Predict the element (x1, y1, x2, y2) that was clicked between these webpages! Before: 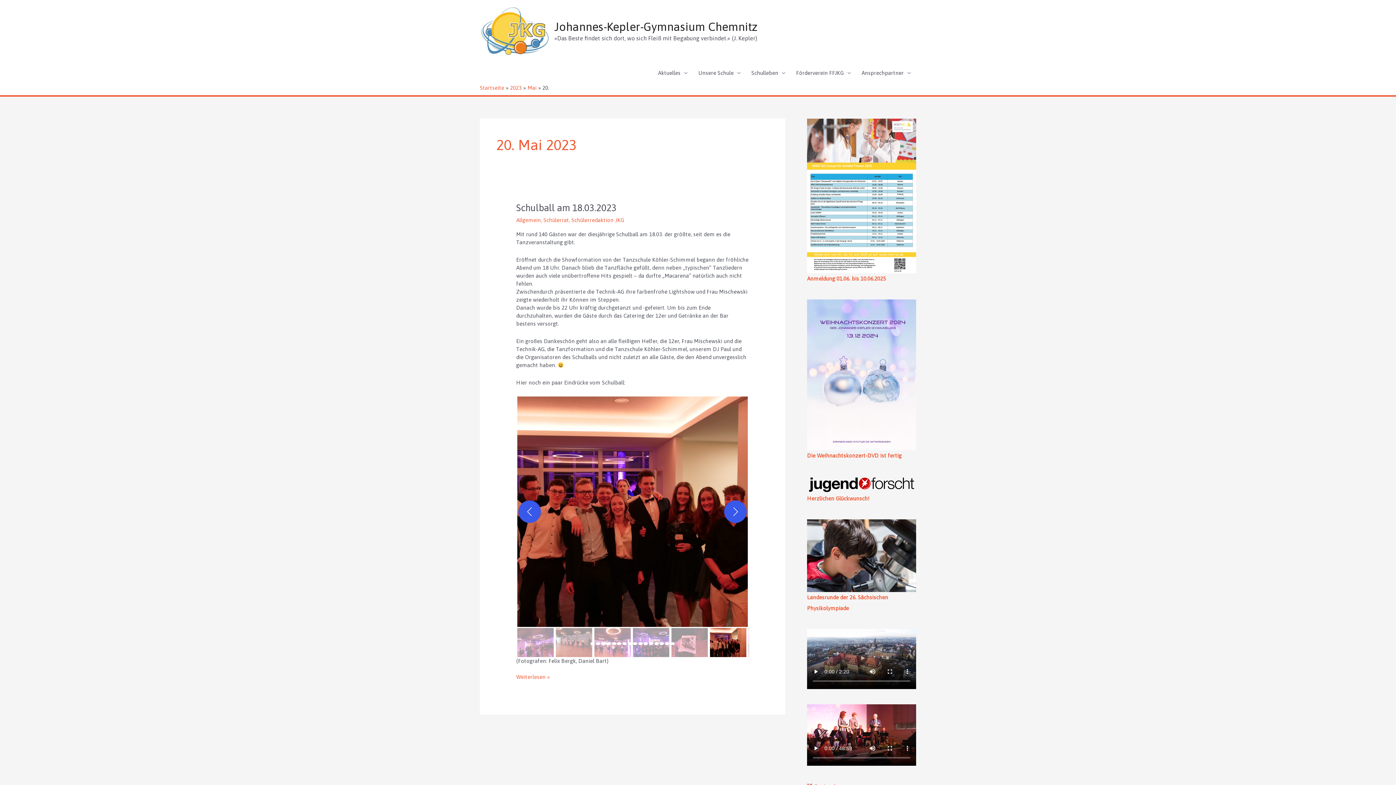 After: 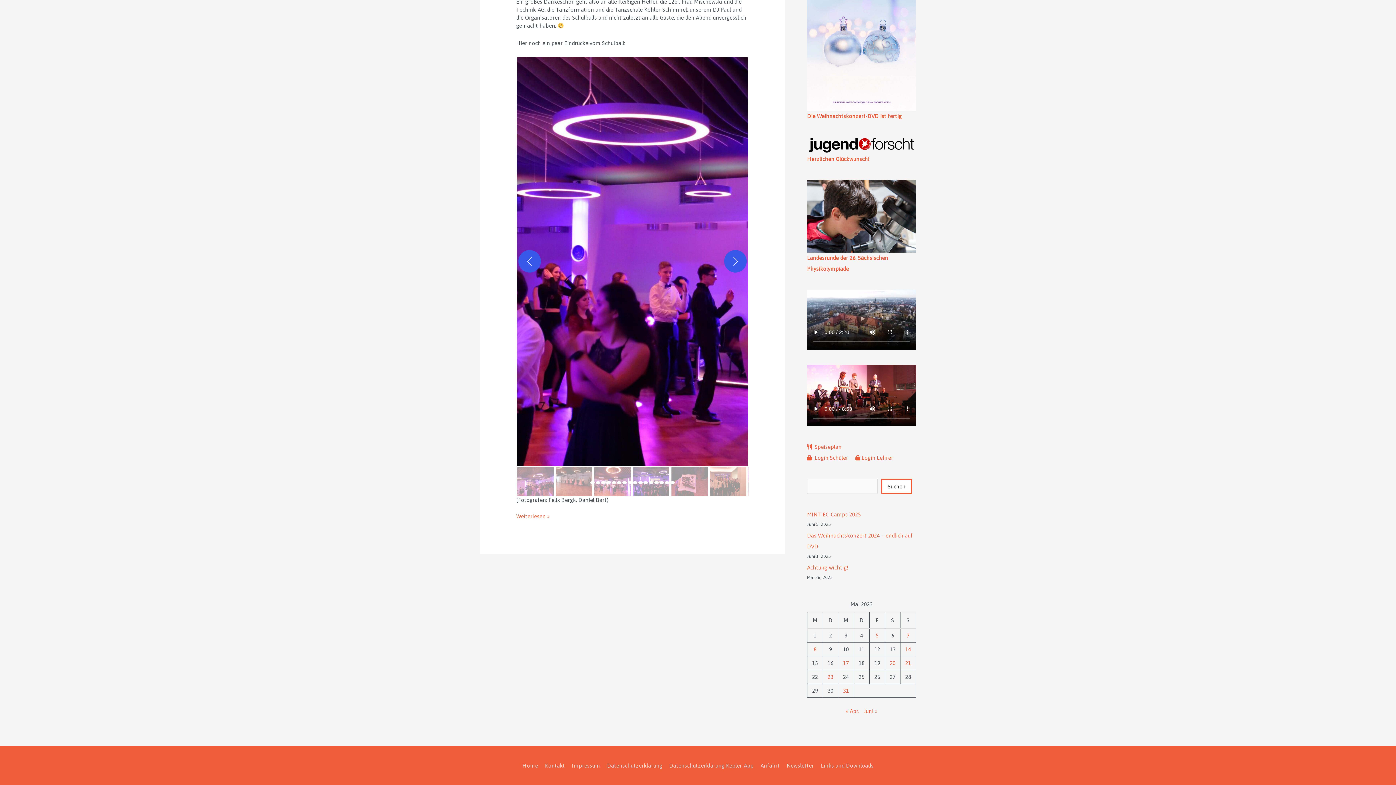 Action: label: view image 7 of 16 in carousel bbox: (622, 642, 626, 645)